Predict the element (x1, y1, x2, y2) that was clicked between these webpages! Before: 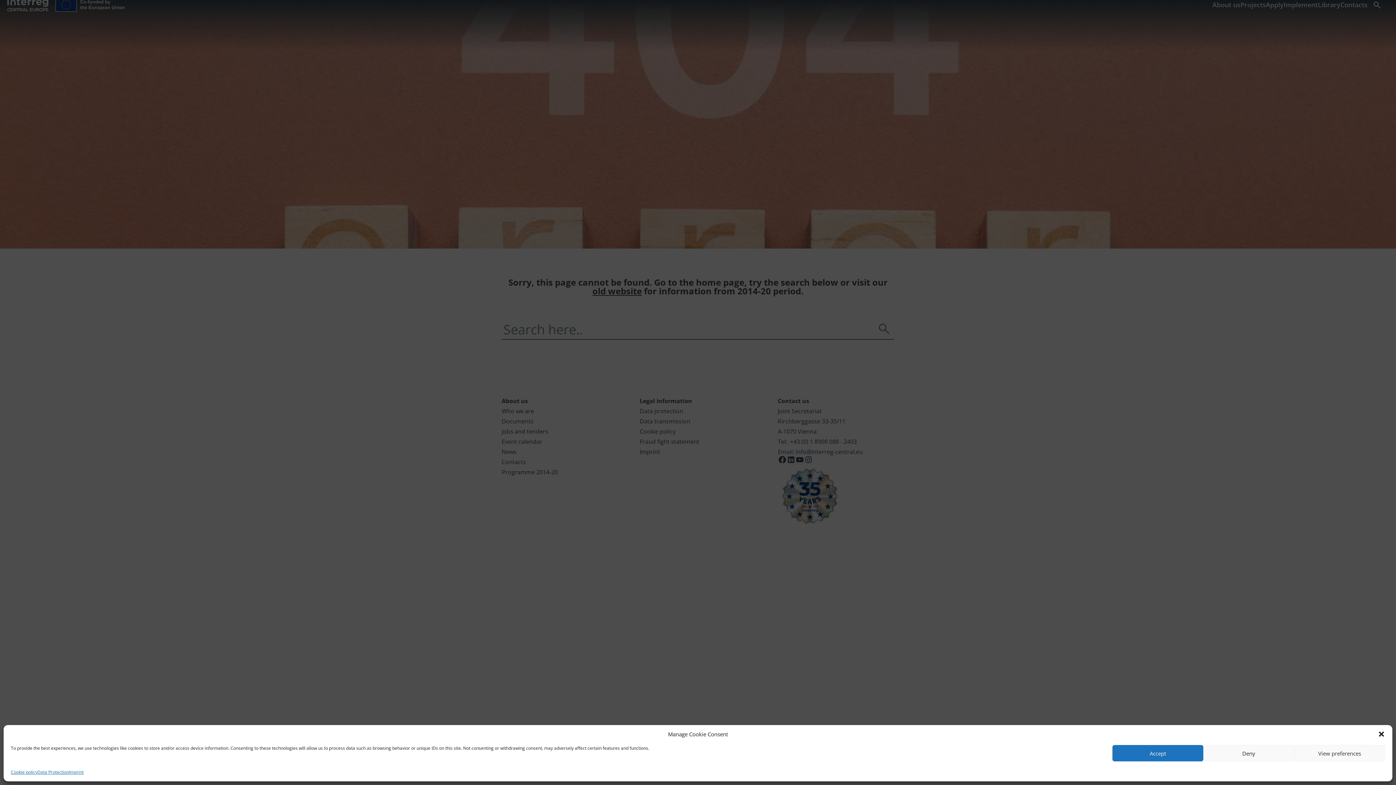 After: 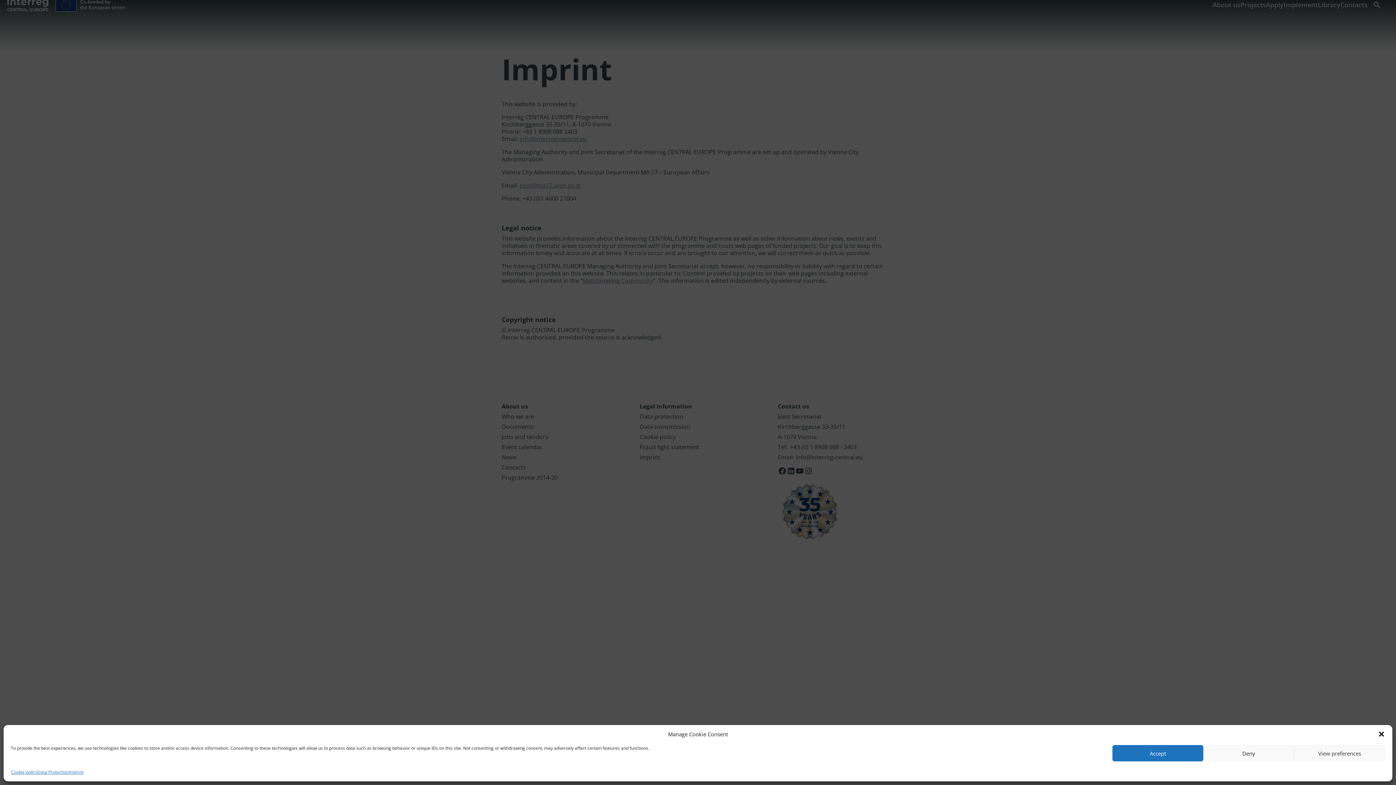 Action: label: Imprint bbox: (69, 769, 83, 776)